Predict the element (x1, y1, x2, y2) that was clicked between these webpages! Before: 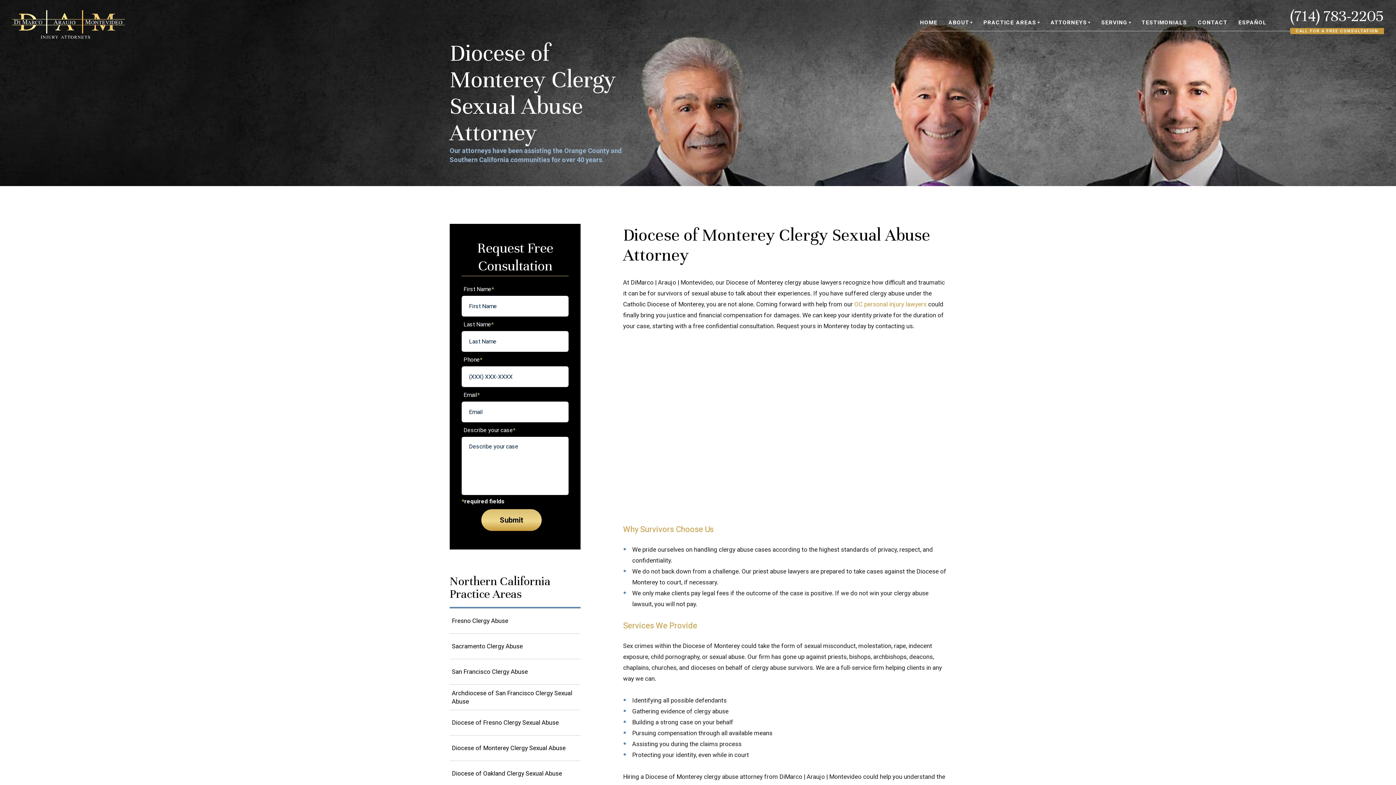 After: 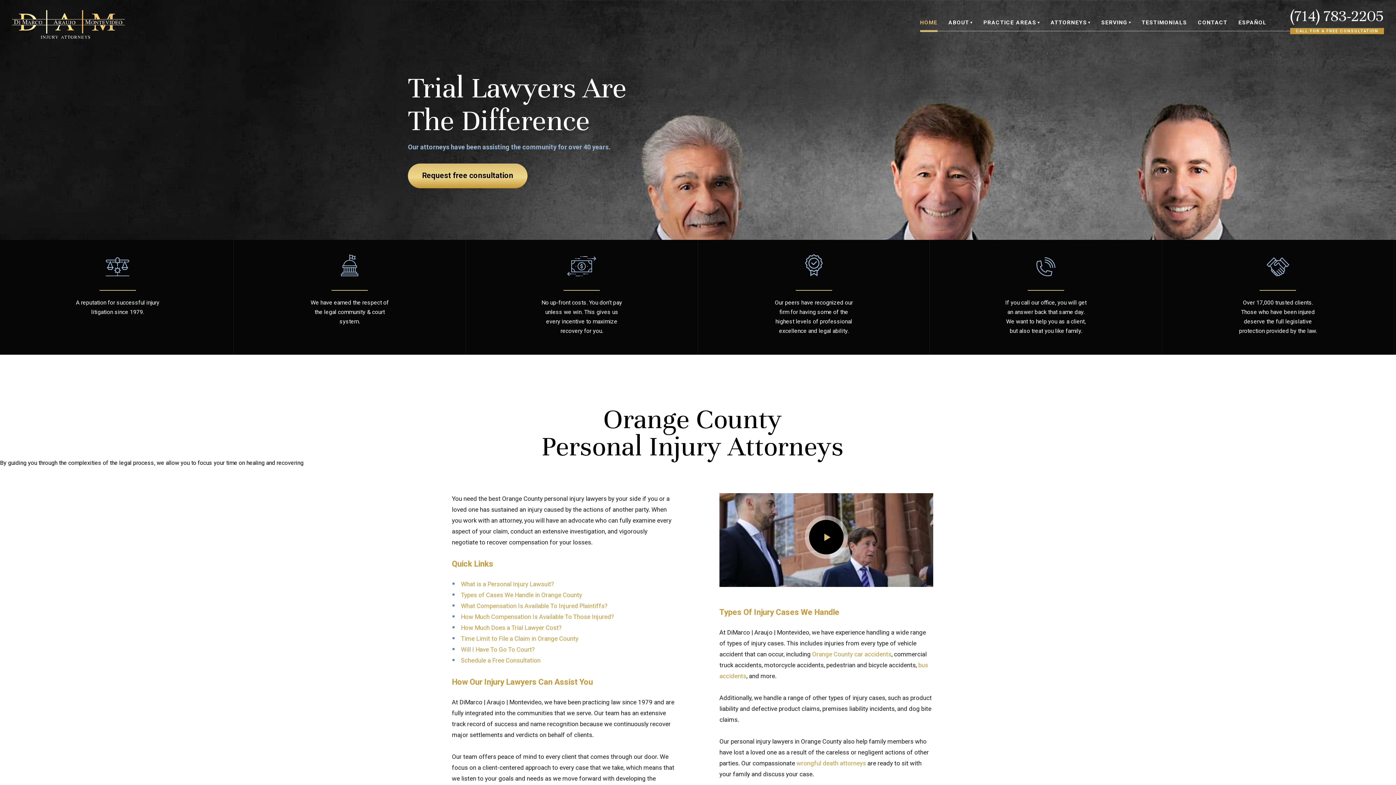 Action: label: HOME bbox: (920, 19, 937, 25)